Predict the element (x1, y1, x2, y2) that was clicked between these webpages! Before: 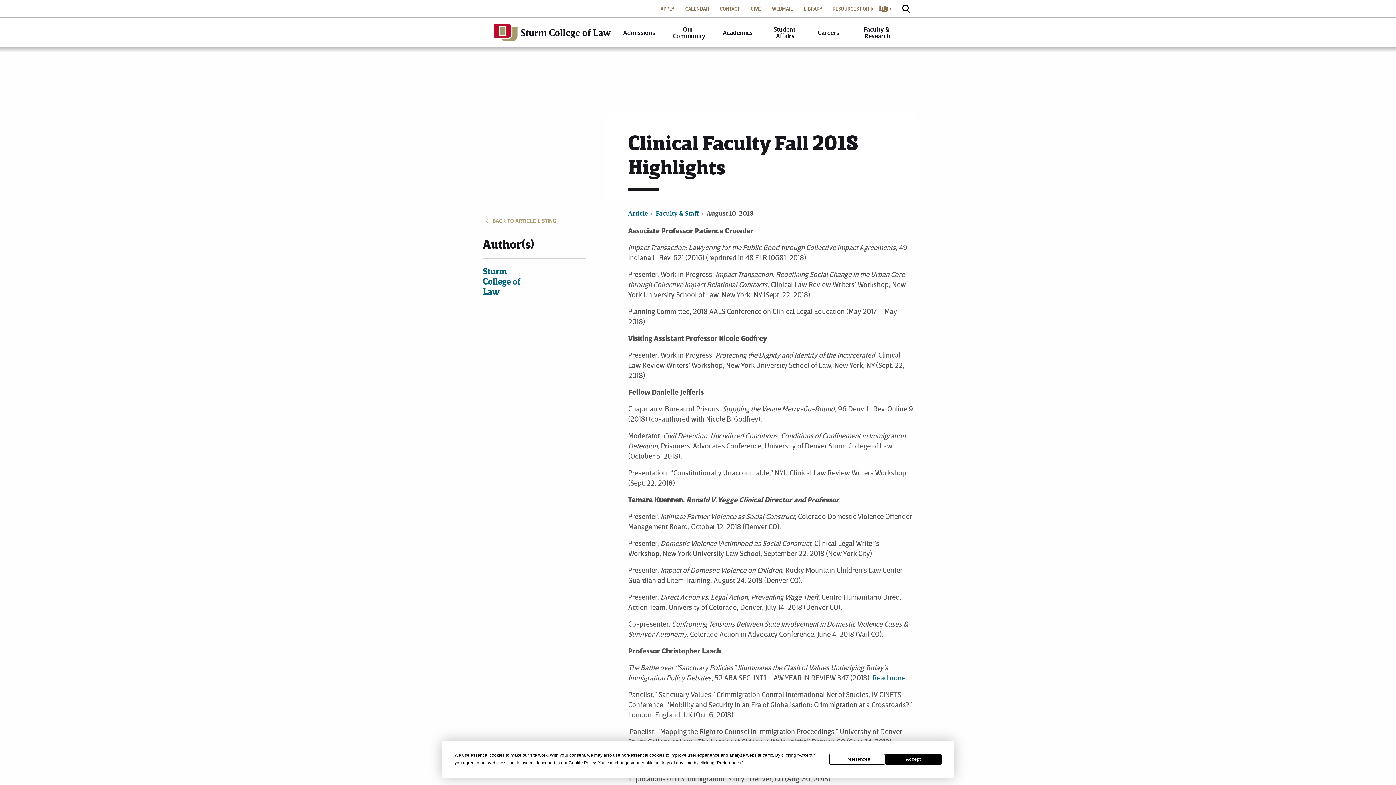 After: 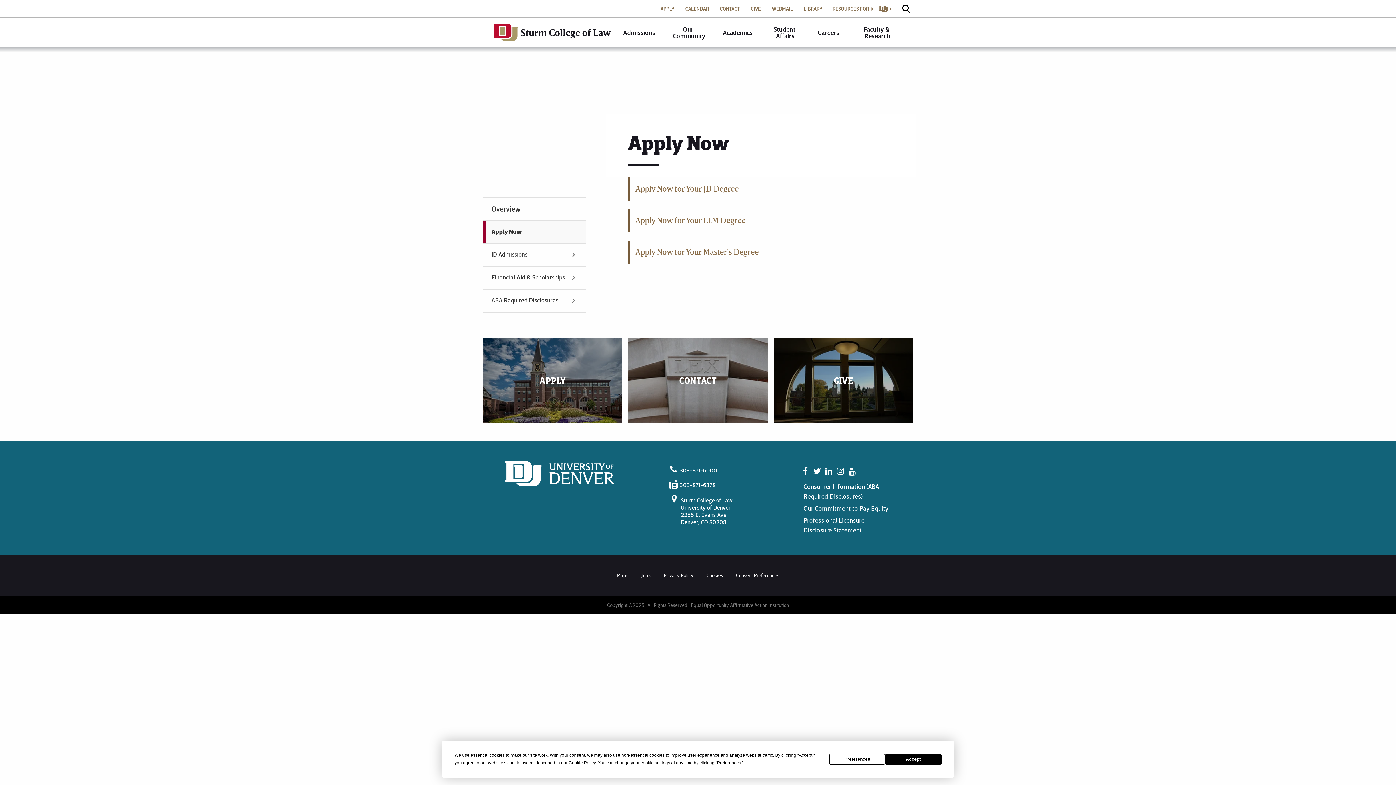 Action: label: APPLY bbox: (655, 0, 680, 17)